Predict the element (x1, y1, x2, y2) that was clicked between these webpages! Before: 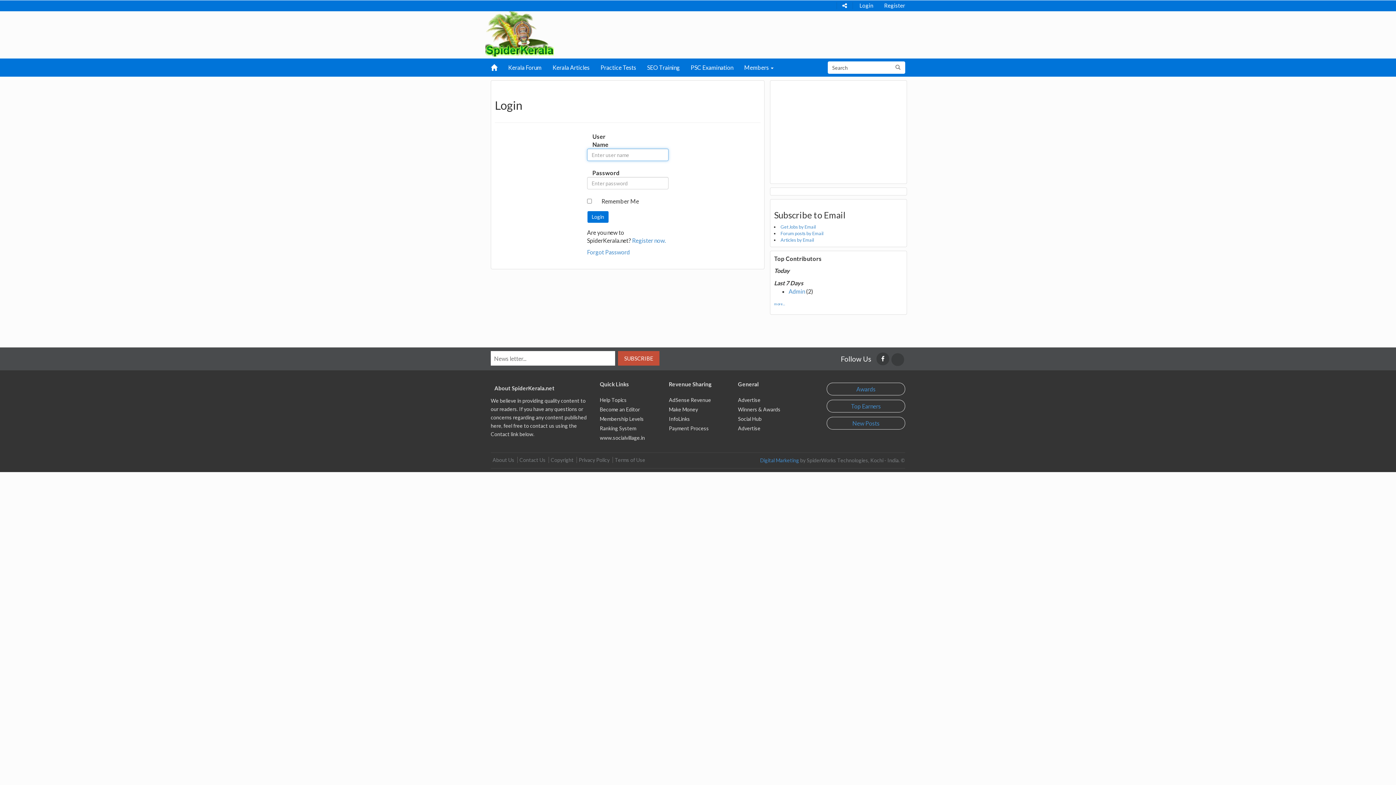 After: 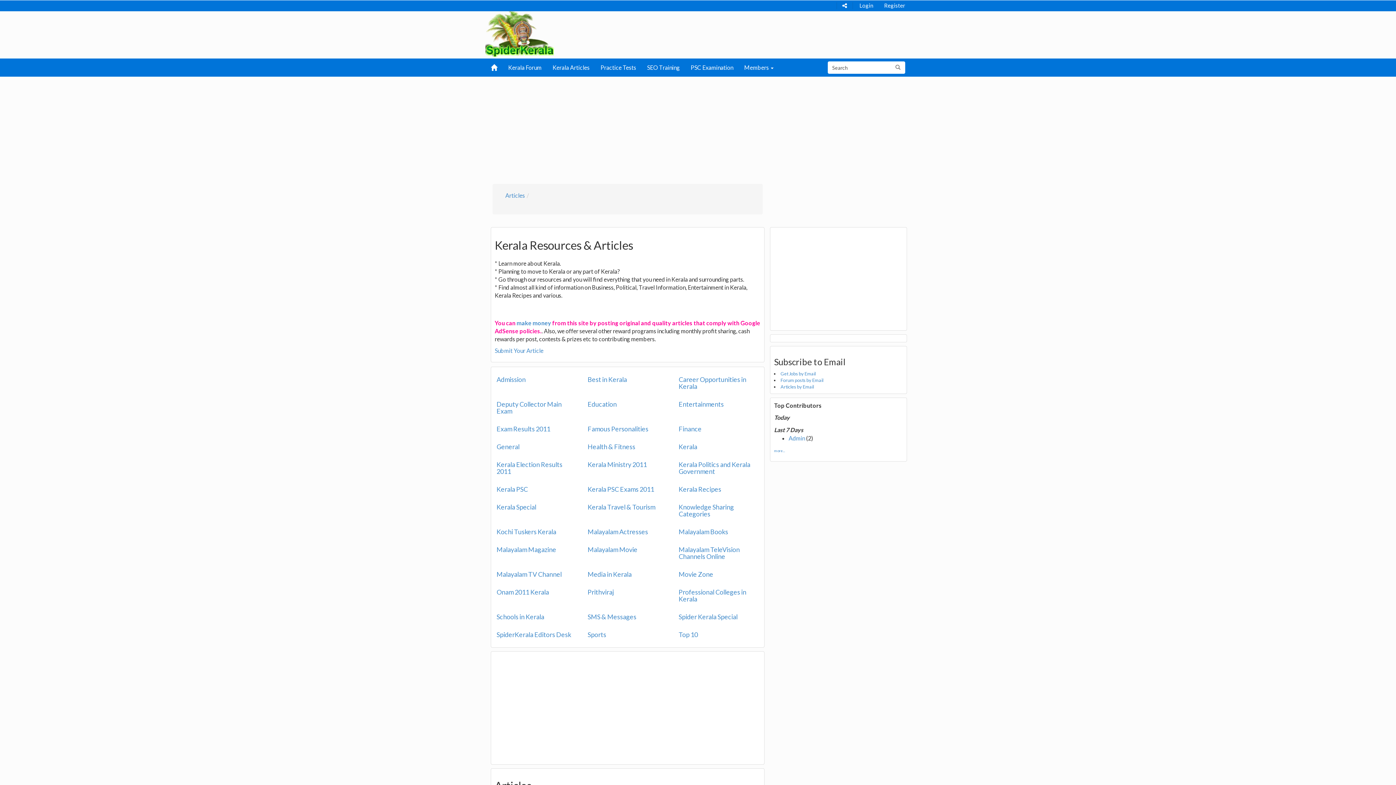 Action: bbox: (547, 58, 595, 76) label: Kerala Articles